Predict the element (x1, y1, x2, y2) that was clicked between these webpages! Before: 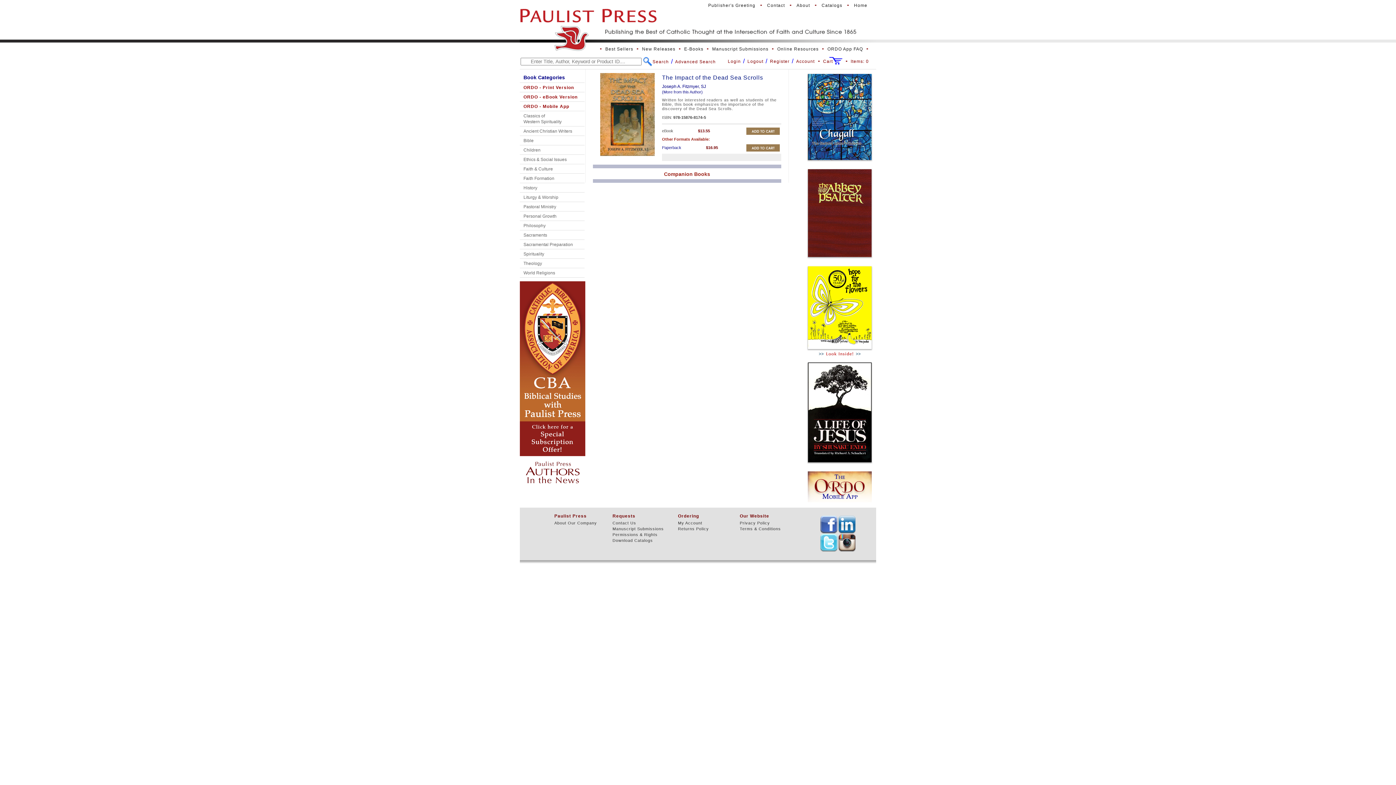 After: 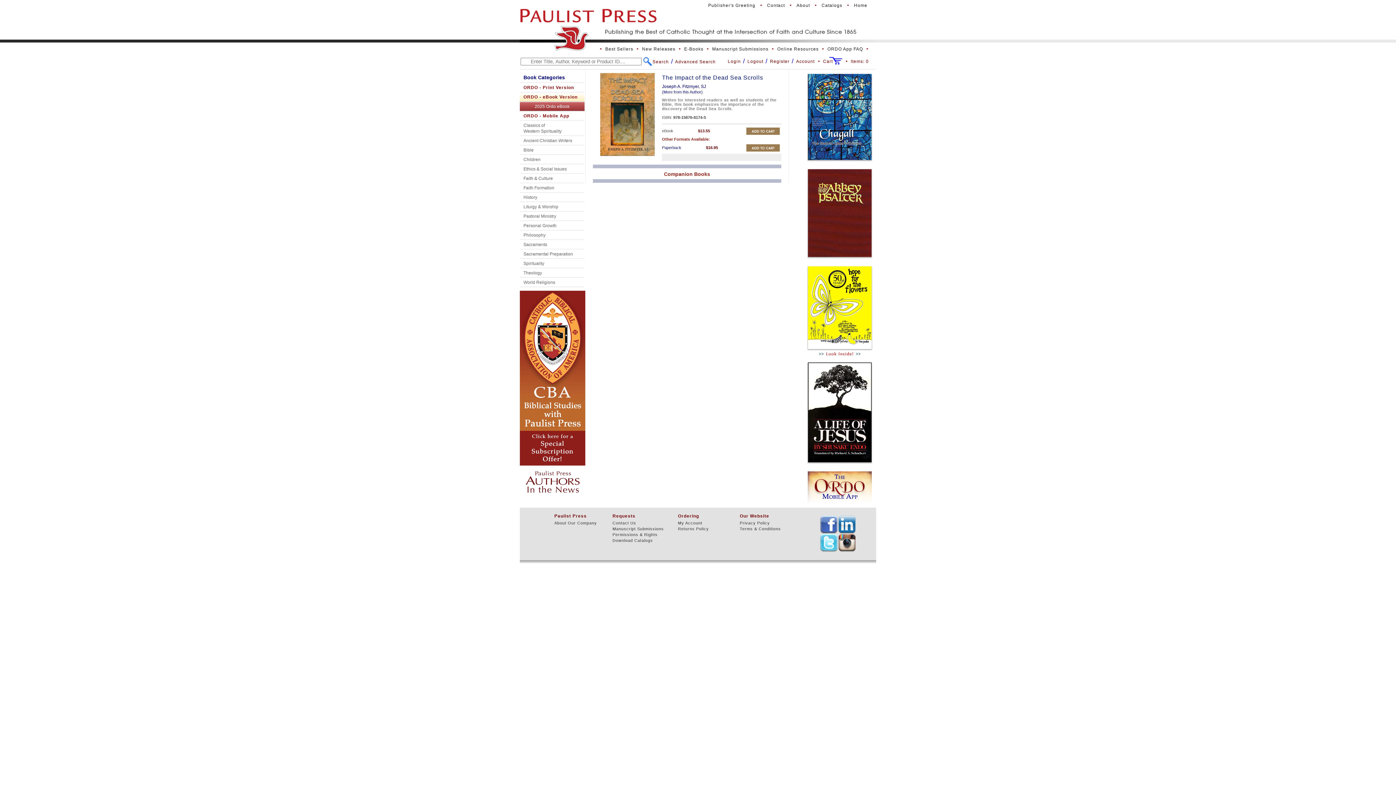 Action: bbox: (520, 92, 584, 101) label: ORDO - eBook Version